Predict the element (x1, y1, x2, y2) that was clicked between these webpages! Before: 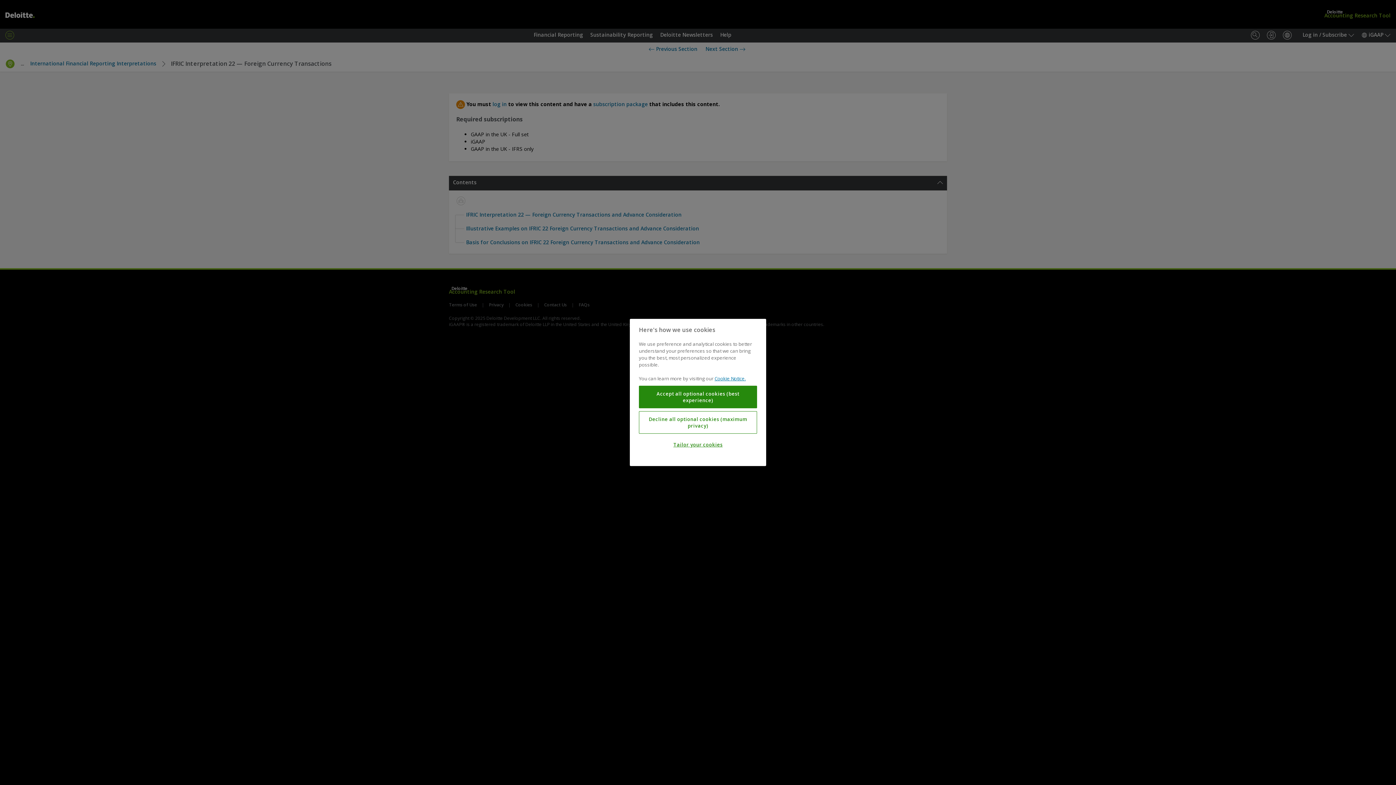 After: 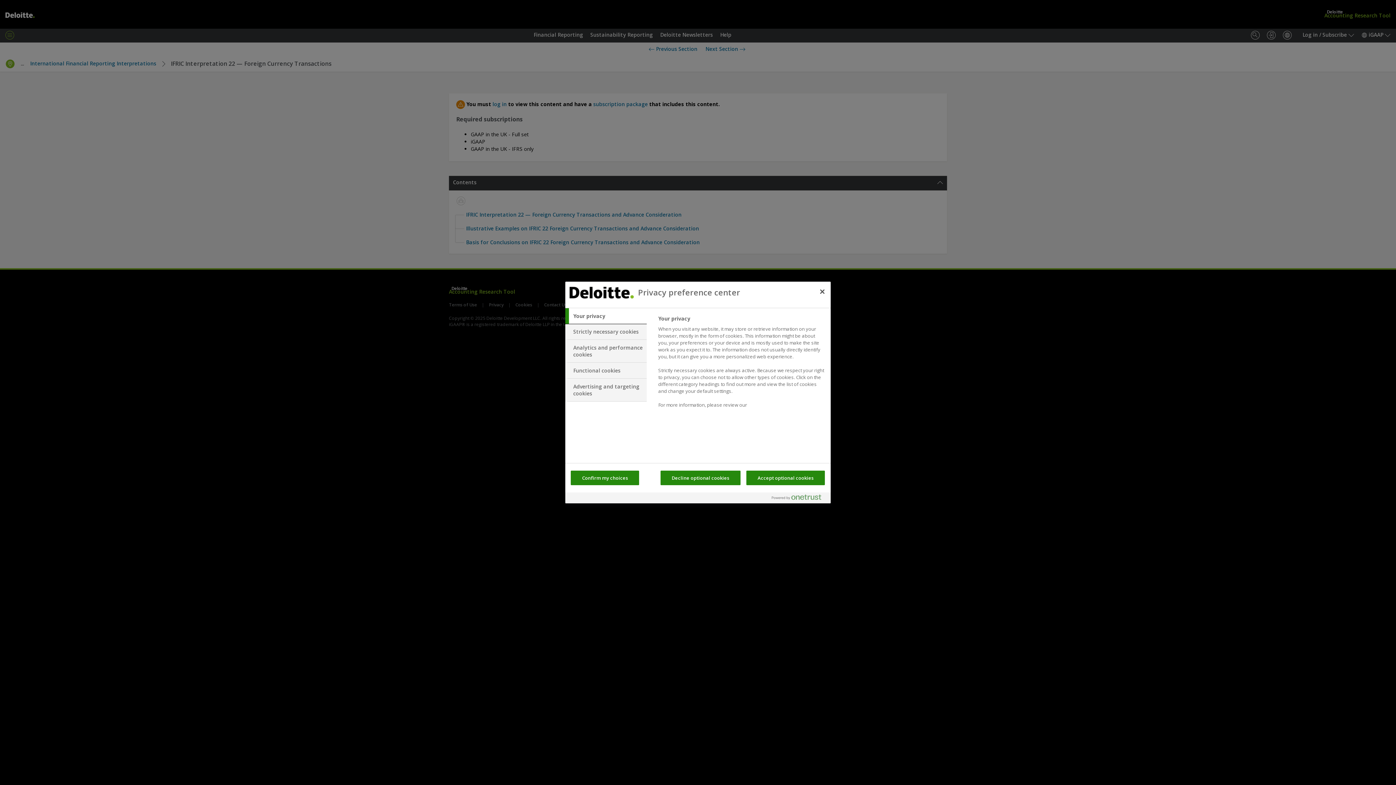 Action: label: Tailor your cookies bbox: (639, 437, 757, 452)